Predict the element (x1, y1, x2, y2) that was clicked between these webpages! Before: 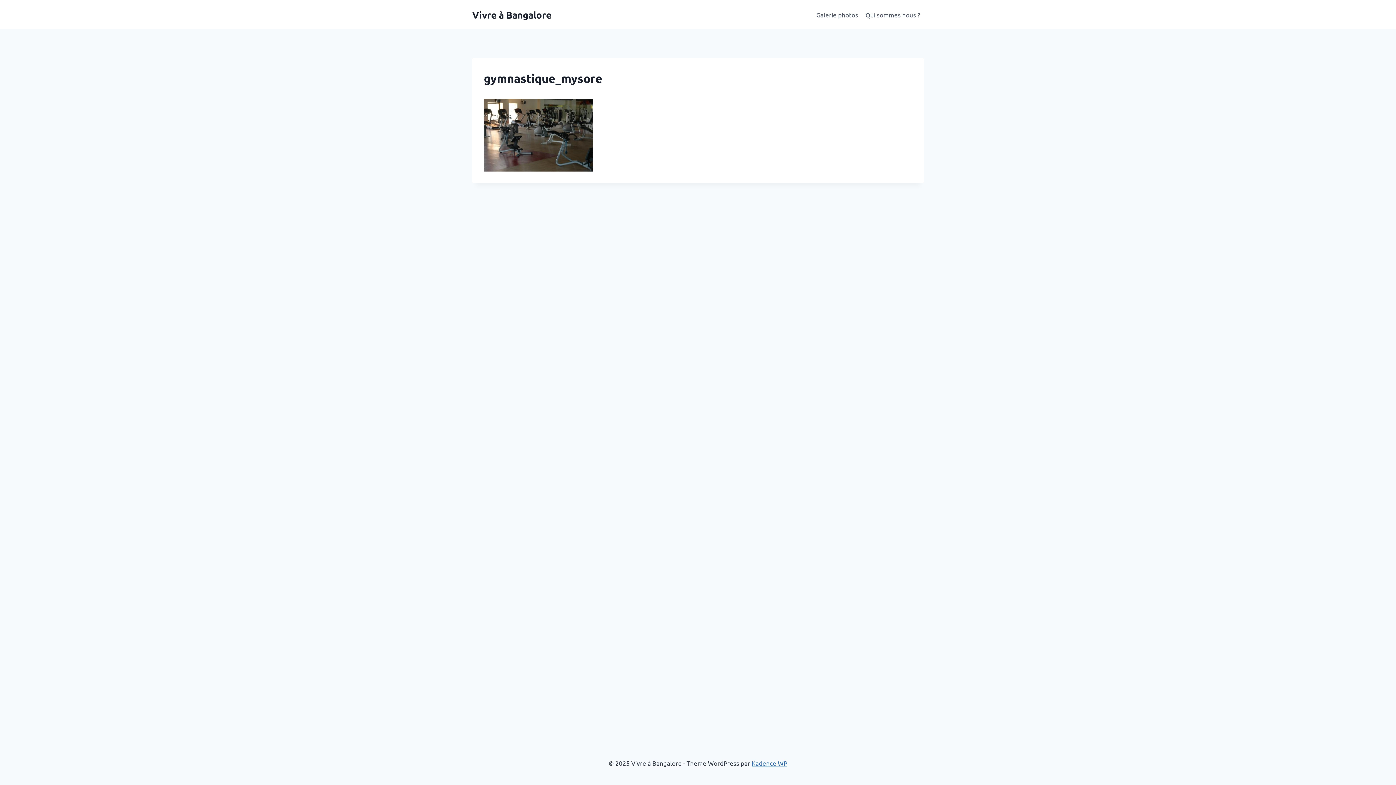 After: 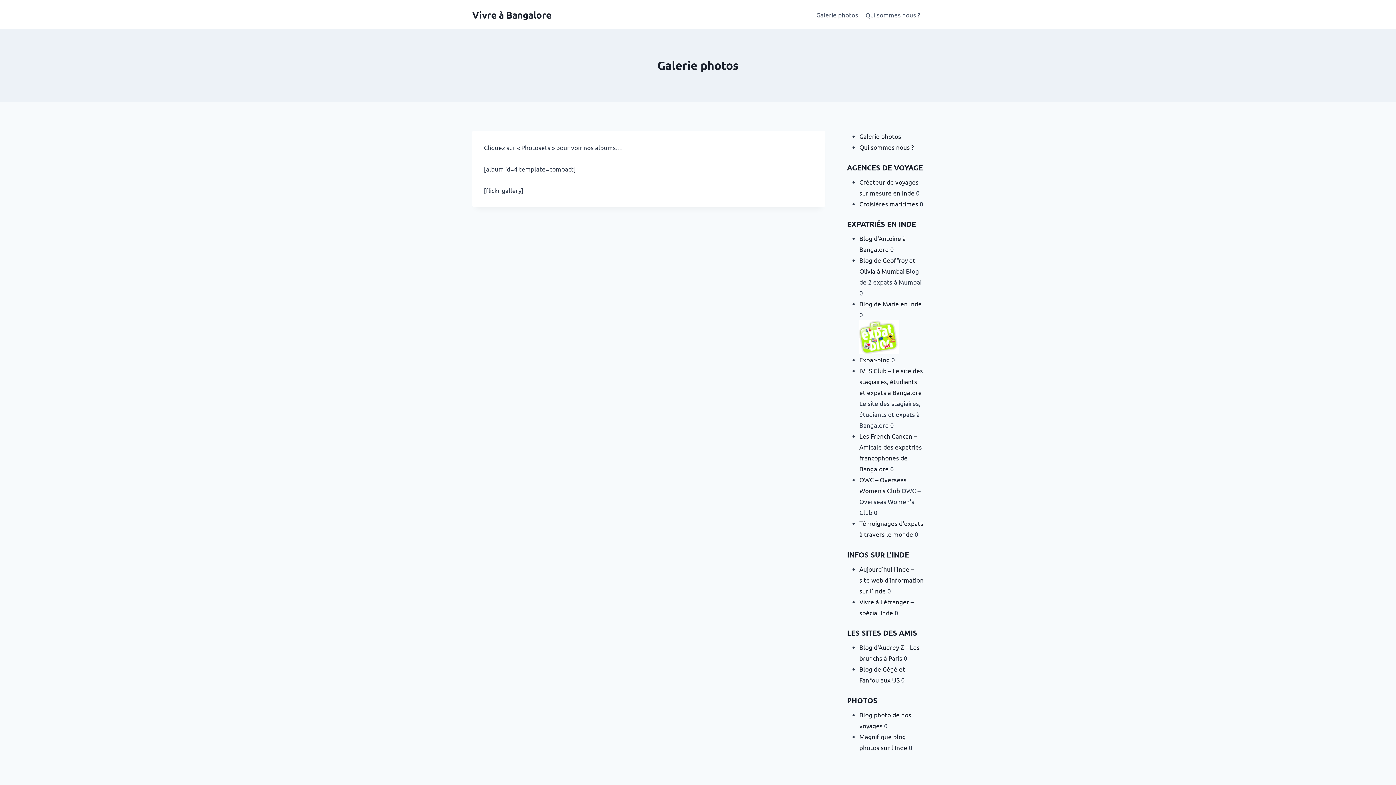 Action: label: Galerie photos bbox: (812, 5, 862, 23)